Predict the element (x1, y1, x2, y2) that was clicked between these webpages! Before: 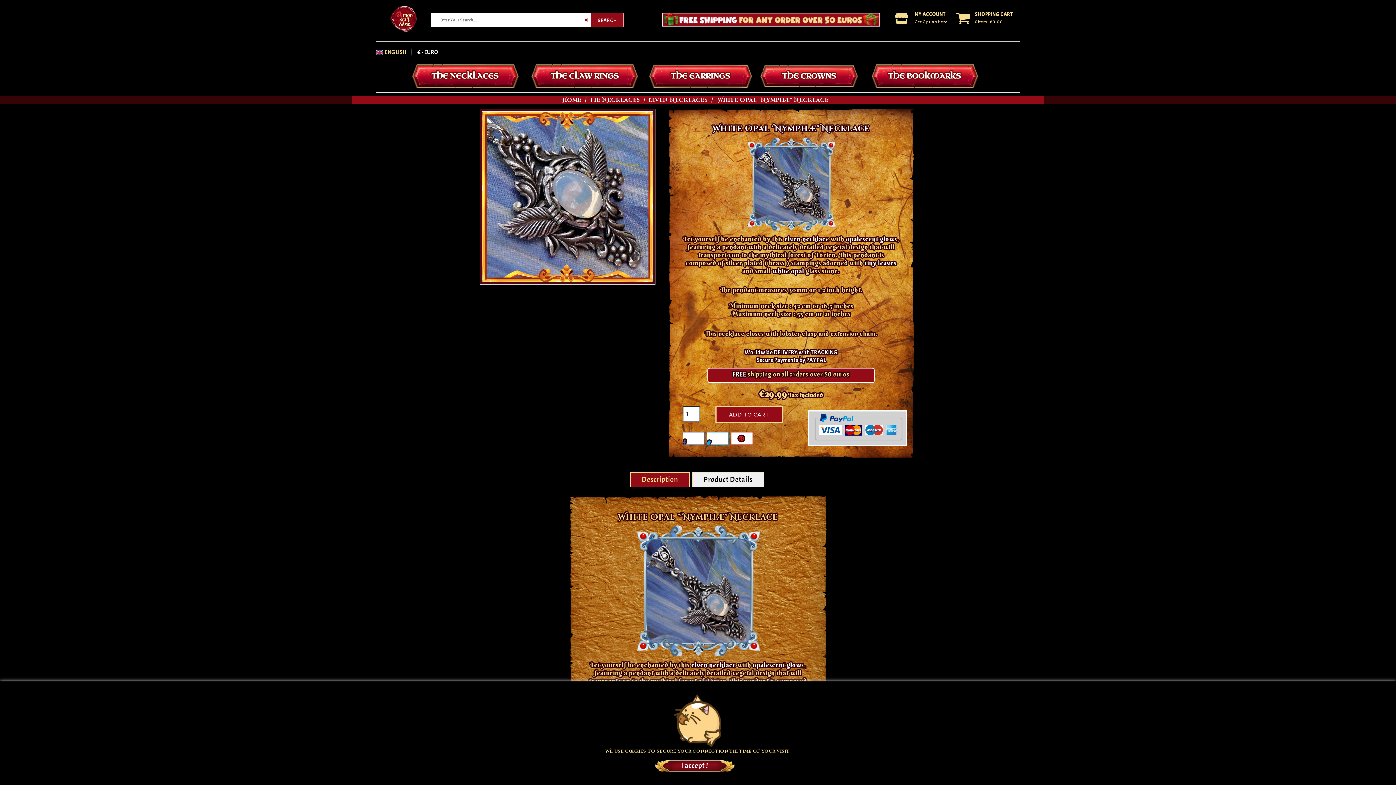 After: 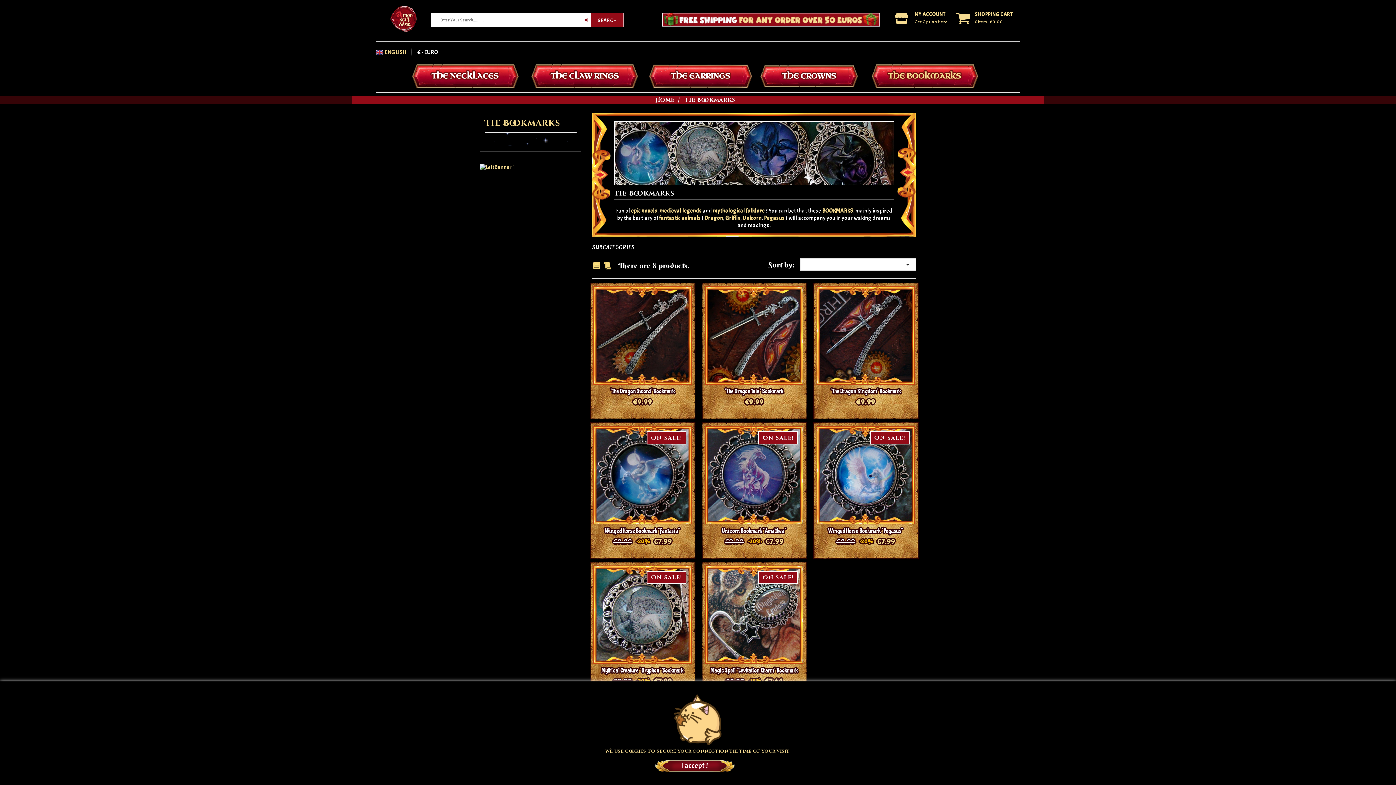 Action: label: THE BOOKMARKS bbox: (866, 64, 983, 88)